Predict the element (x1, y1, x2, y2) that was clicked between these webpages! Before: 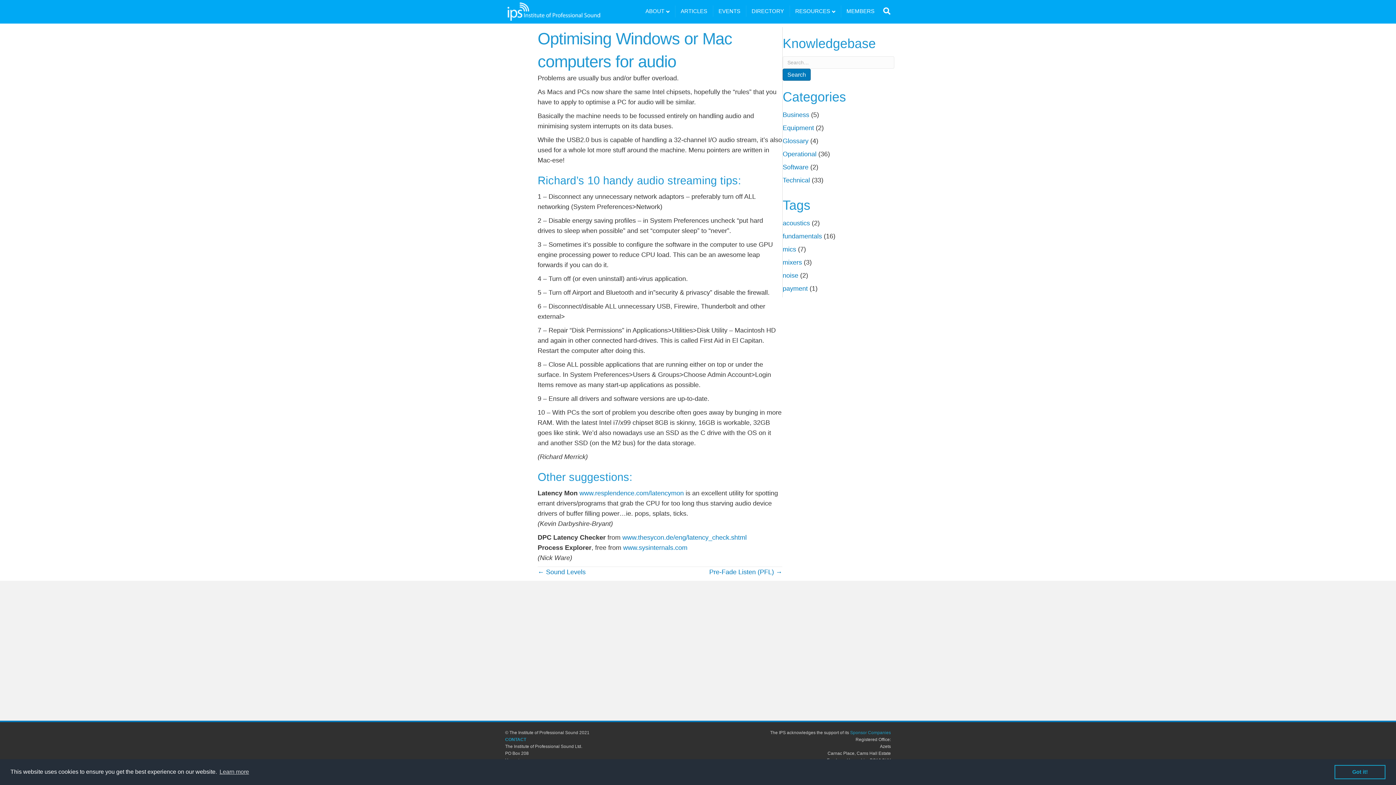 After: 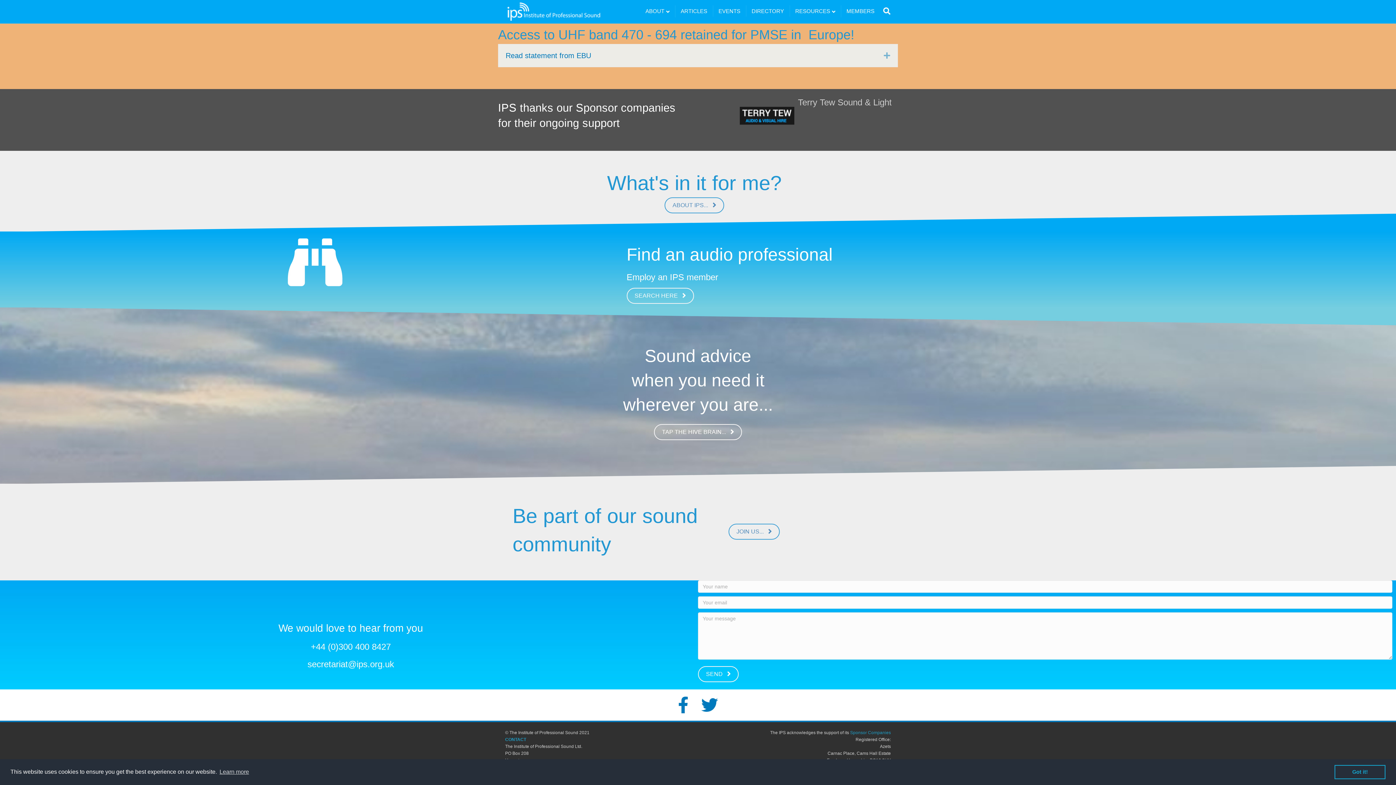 Action: label: CONTACT bbox: (505, 737, 526, 742)